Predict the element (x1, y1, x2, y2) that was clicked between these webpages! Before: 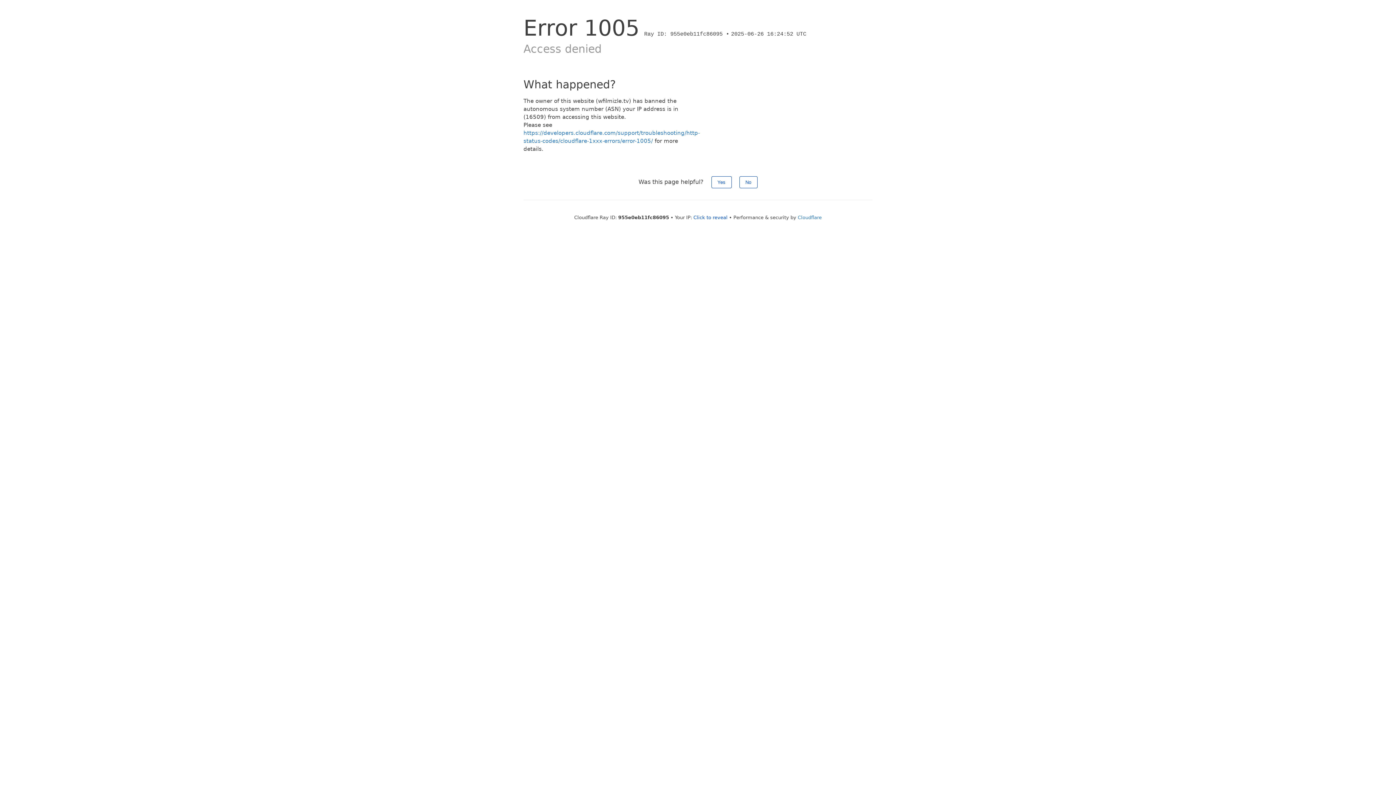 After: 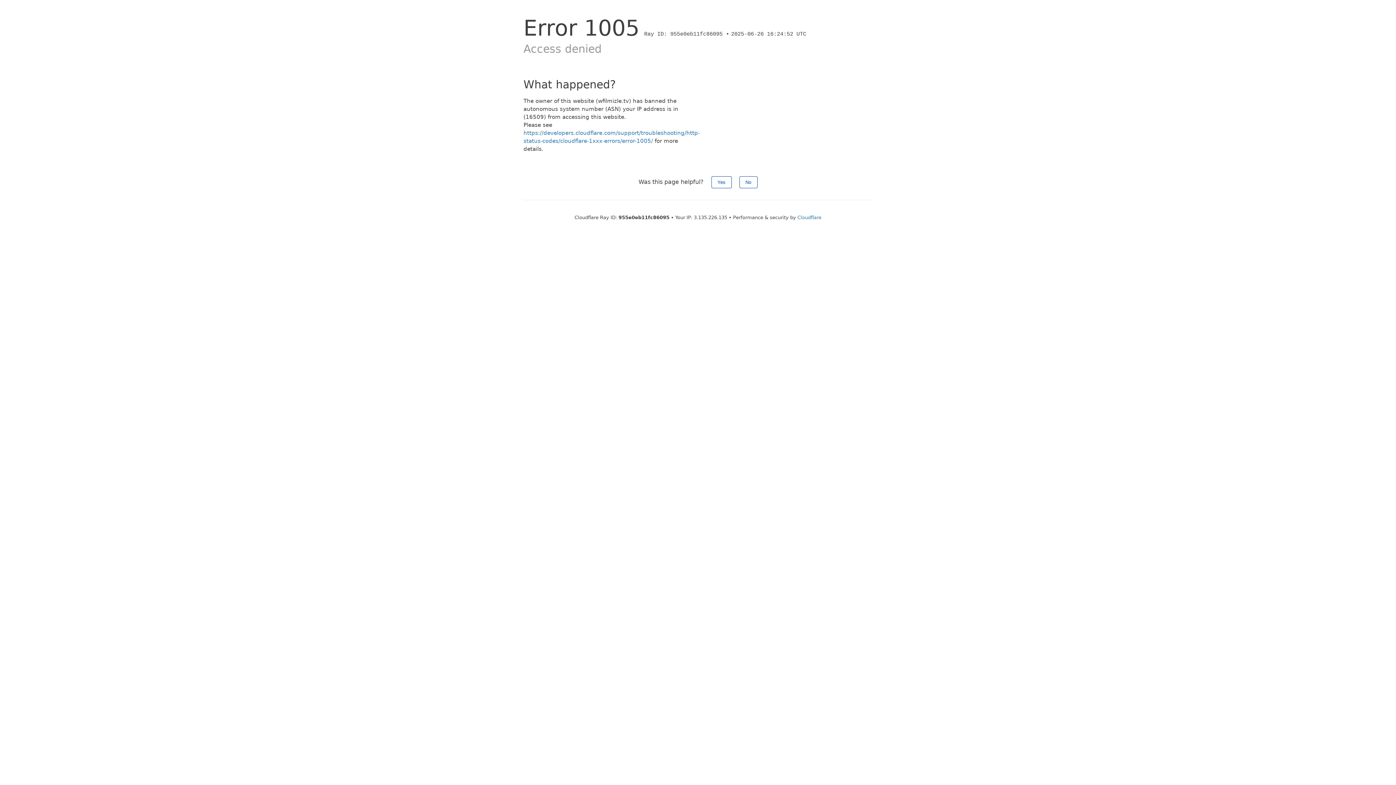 Action: bbox: (693, 214, 727, 220) label: Click to reveal